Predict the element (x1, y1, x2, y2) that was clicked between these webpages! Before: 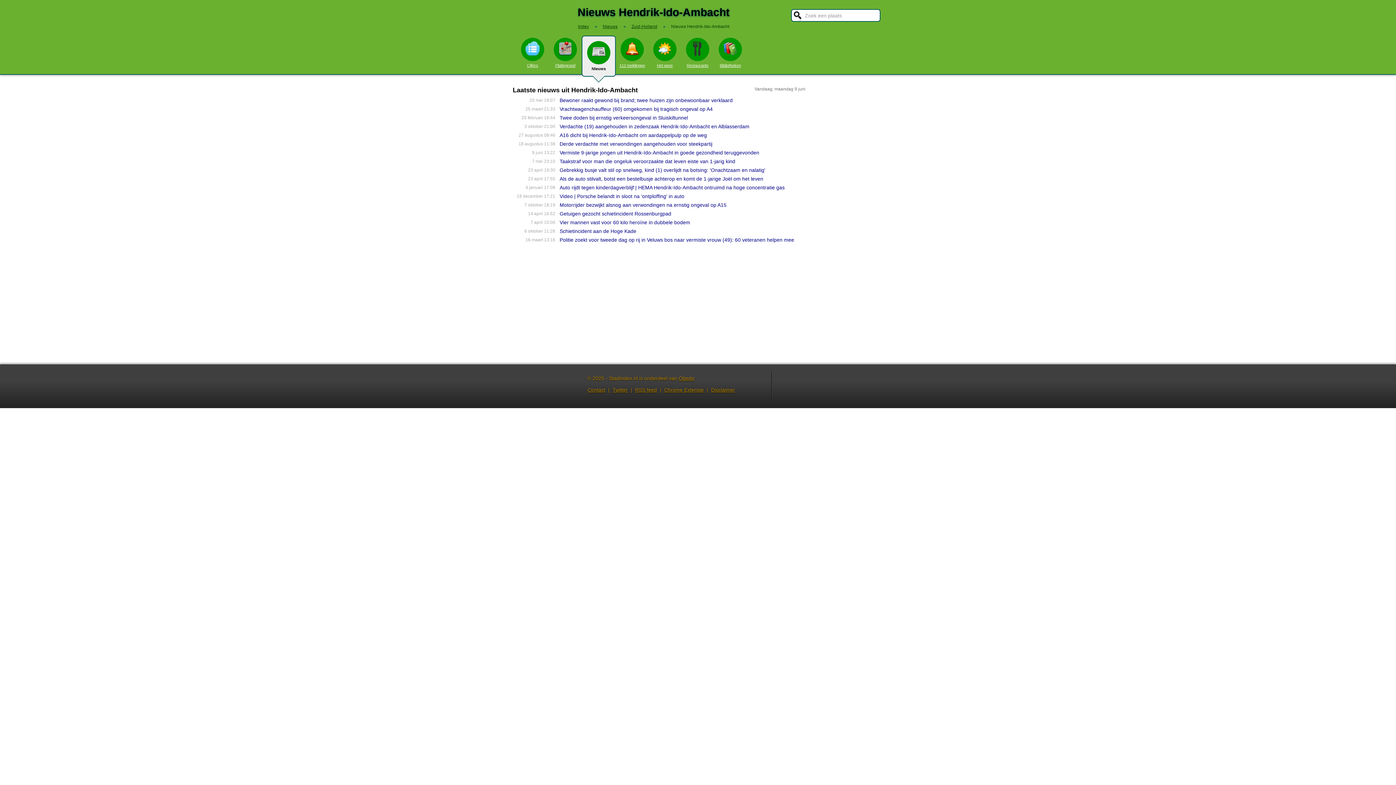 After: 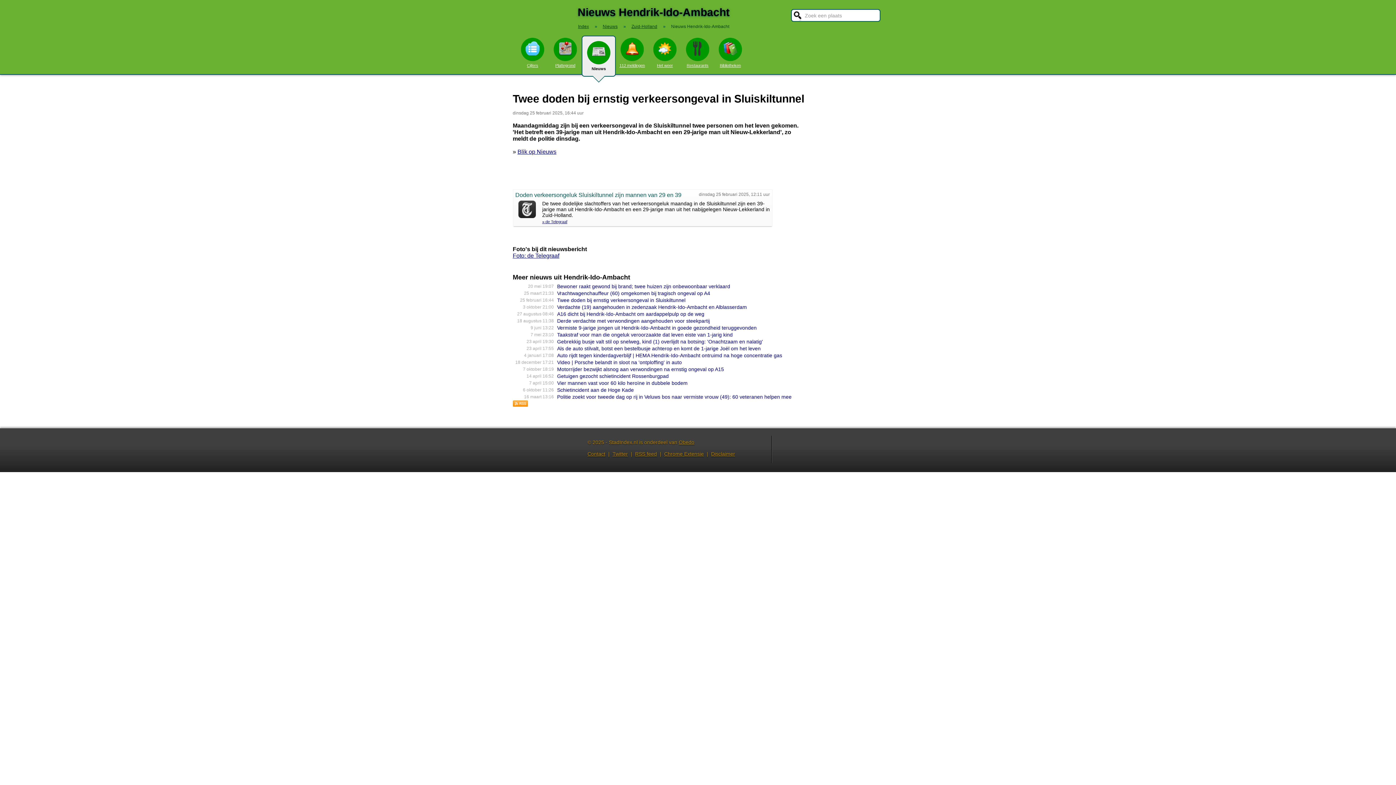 Action: label: Twee doden bij ernstig verkeersongeval in Sluiskiltunnel bbox: (559, 114, 688, 120)